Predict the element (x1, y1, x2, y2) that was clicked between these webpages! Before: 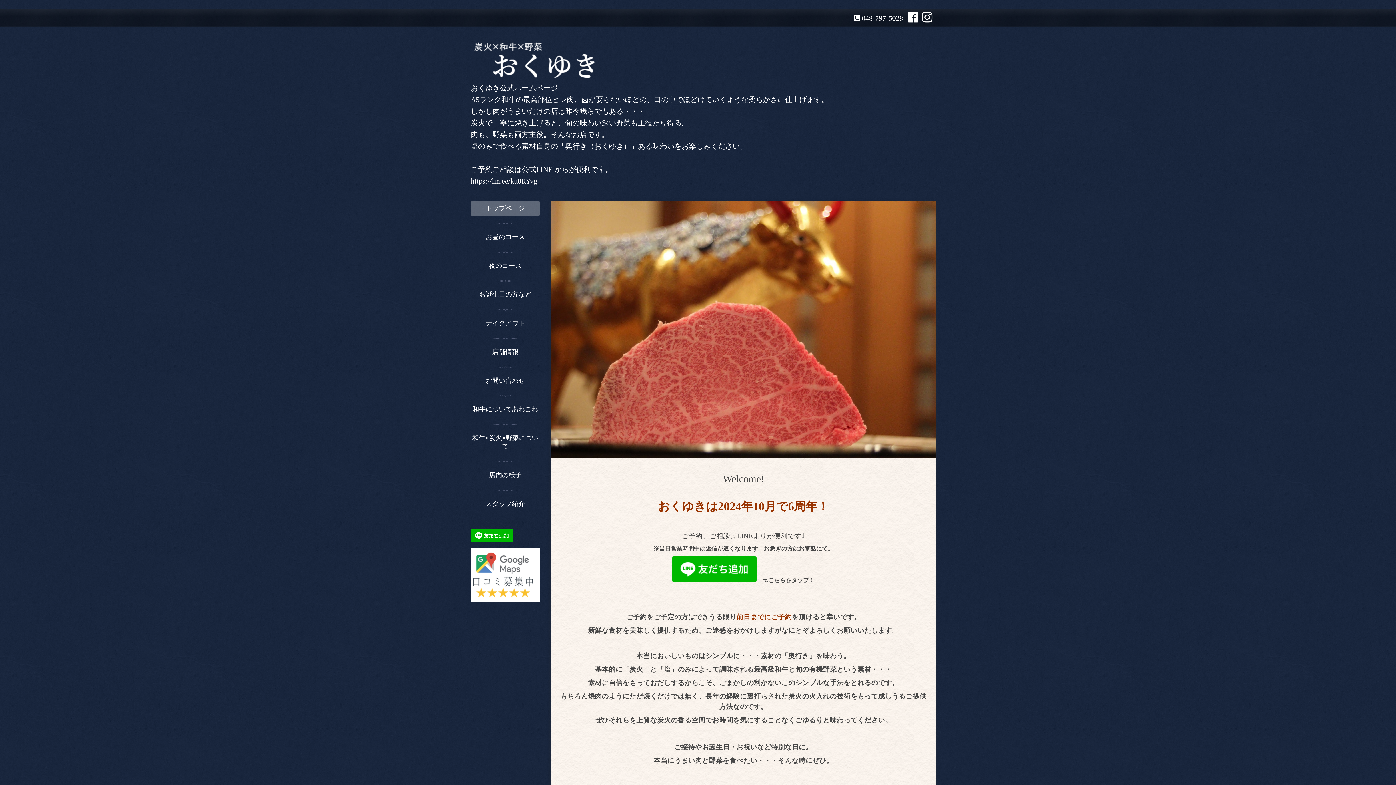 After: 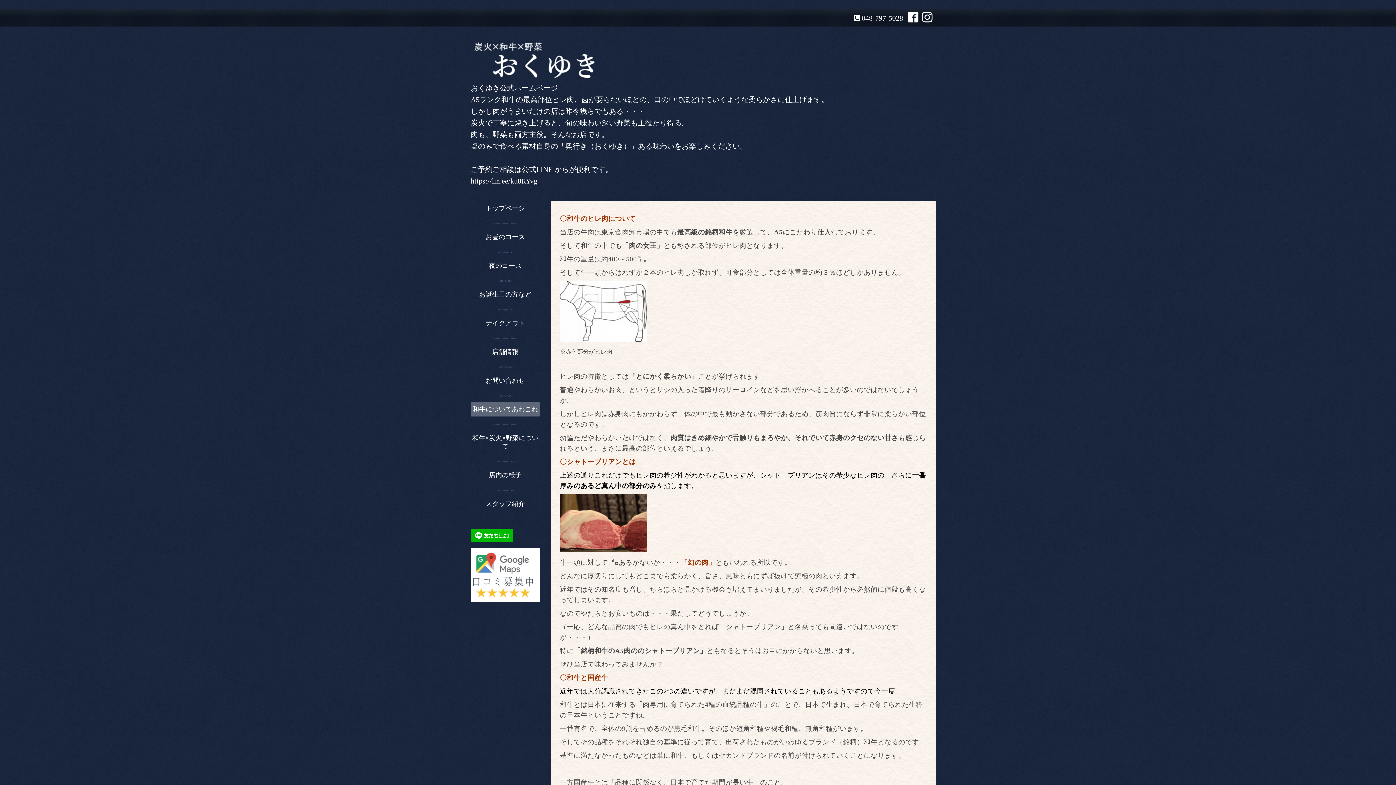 Action: bbox: (470, 402, 540, 416) label: 和牛についてあれこれ